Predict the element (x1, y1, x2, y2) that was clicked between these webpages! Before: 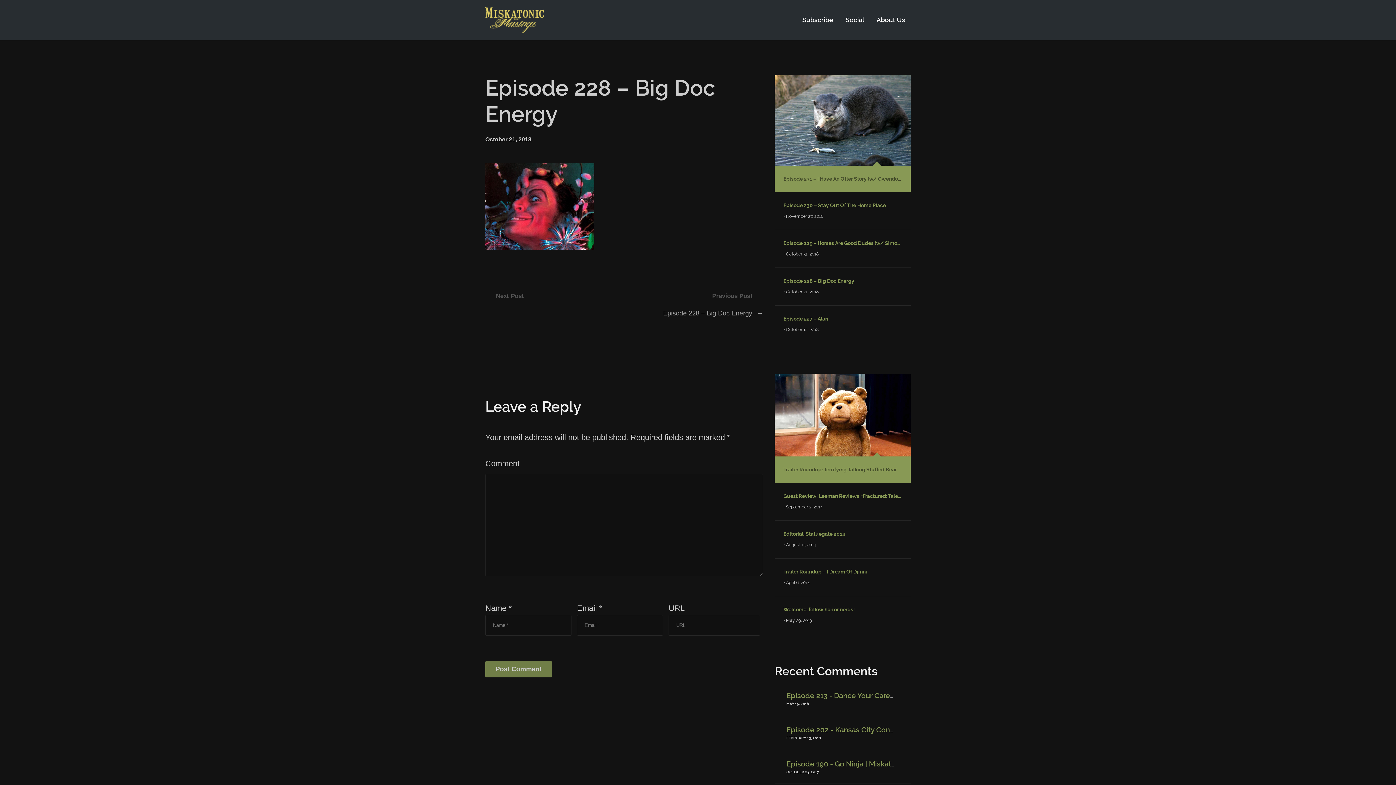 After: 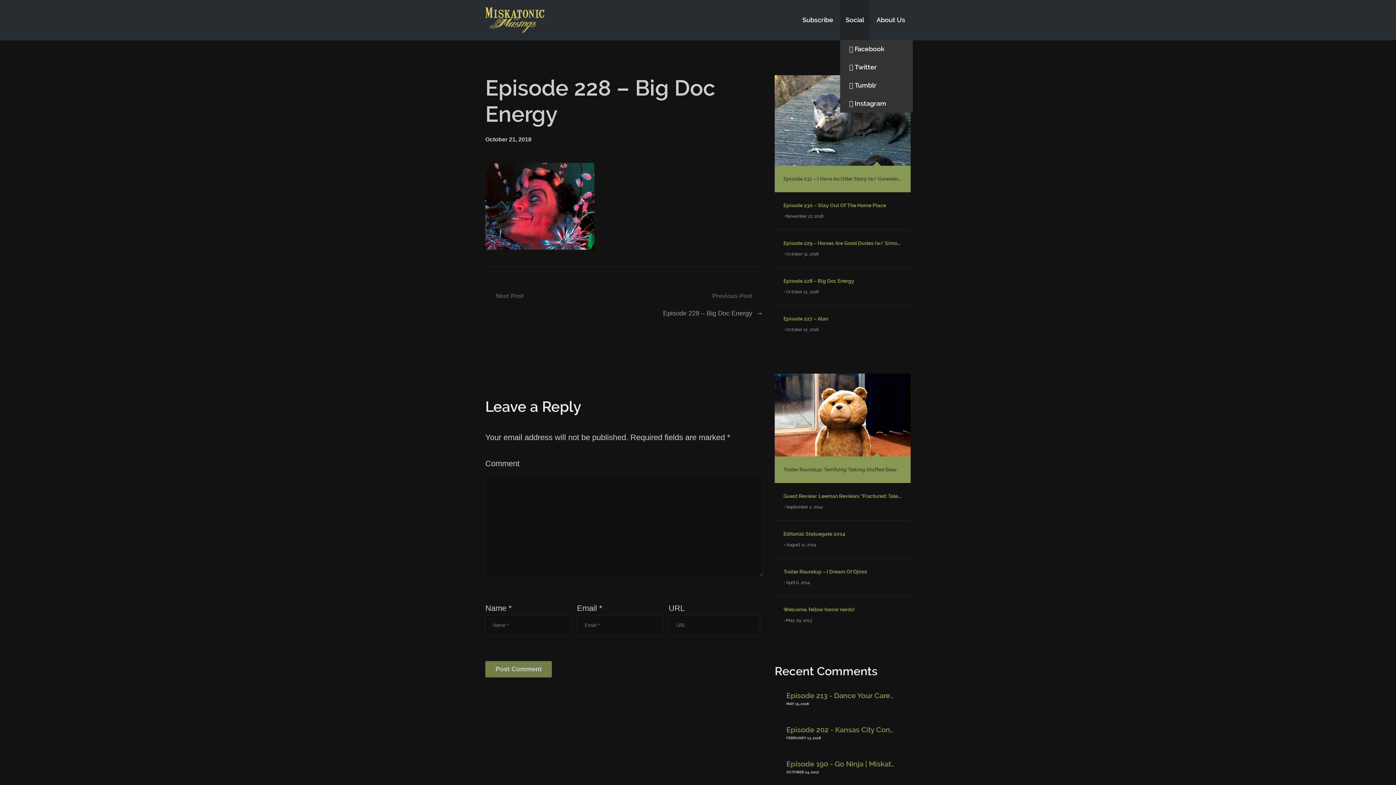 Action: bbox: (840, 0, 869, 39) label: Social